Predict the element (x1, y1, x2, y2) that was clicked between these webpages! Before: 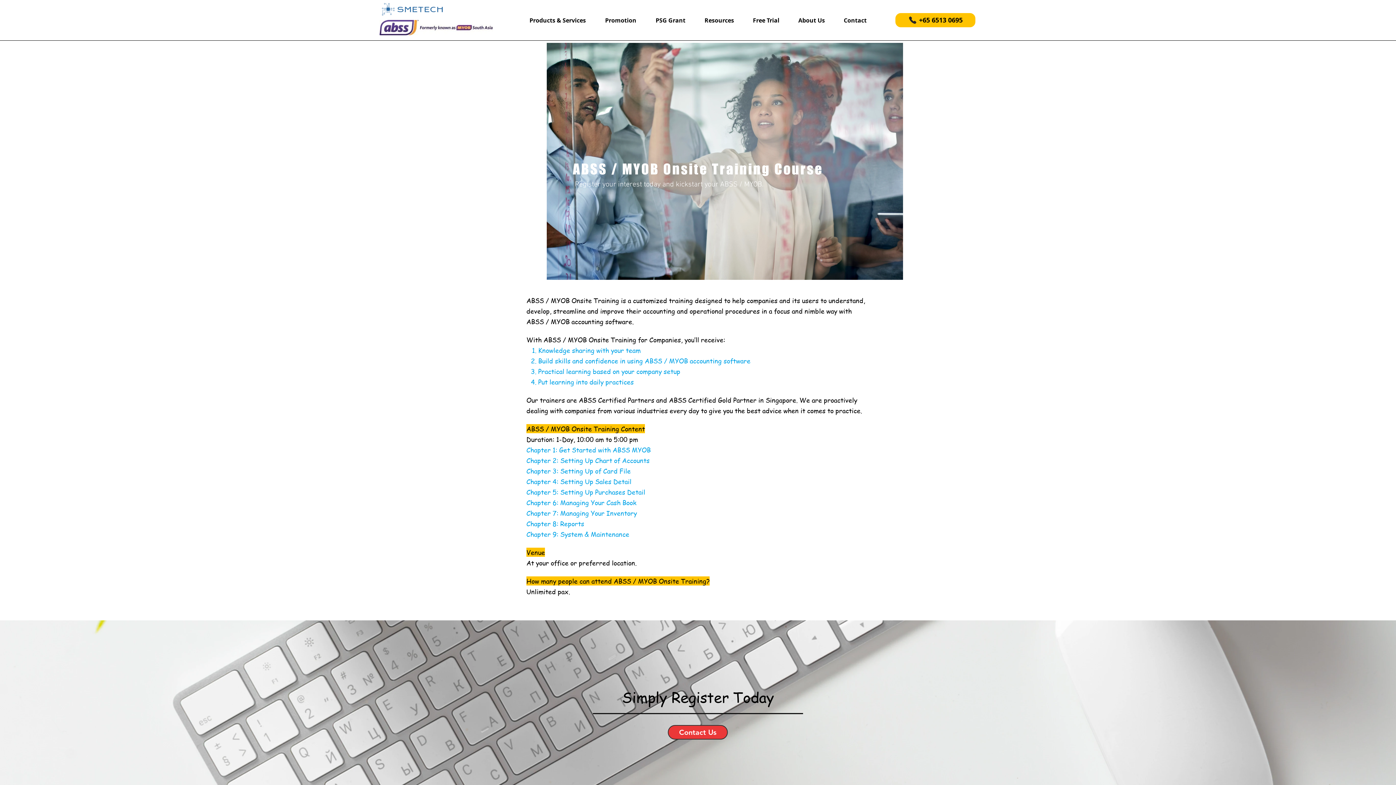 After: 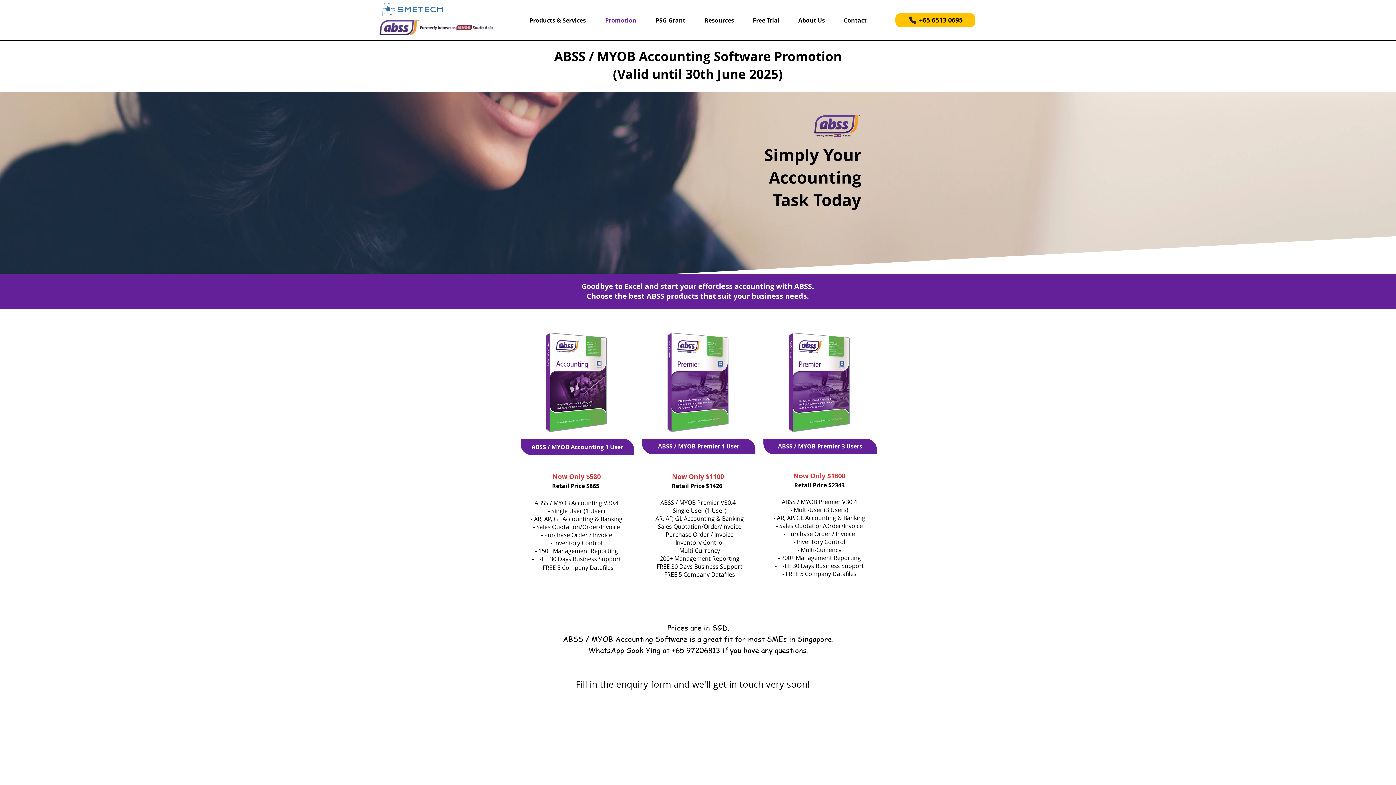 Action: bbox: (595, 14, 646, 26) label: Promotion